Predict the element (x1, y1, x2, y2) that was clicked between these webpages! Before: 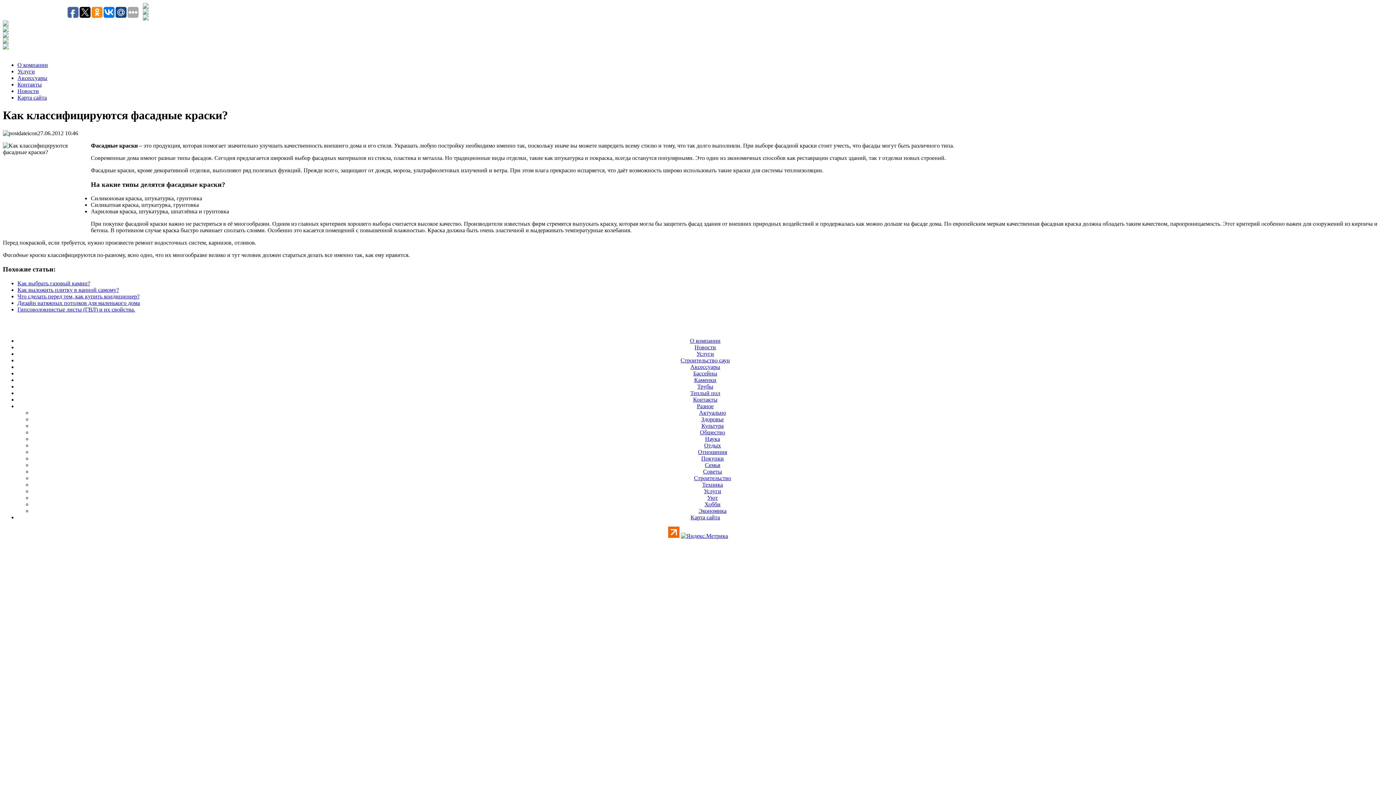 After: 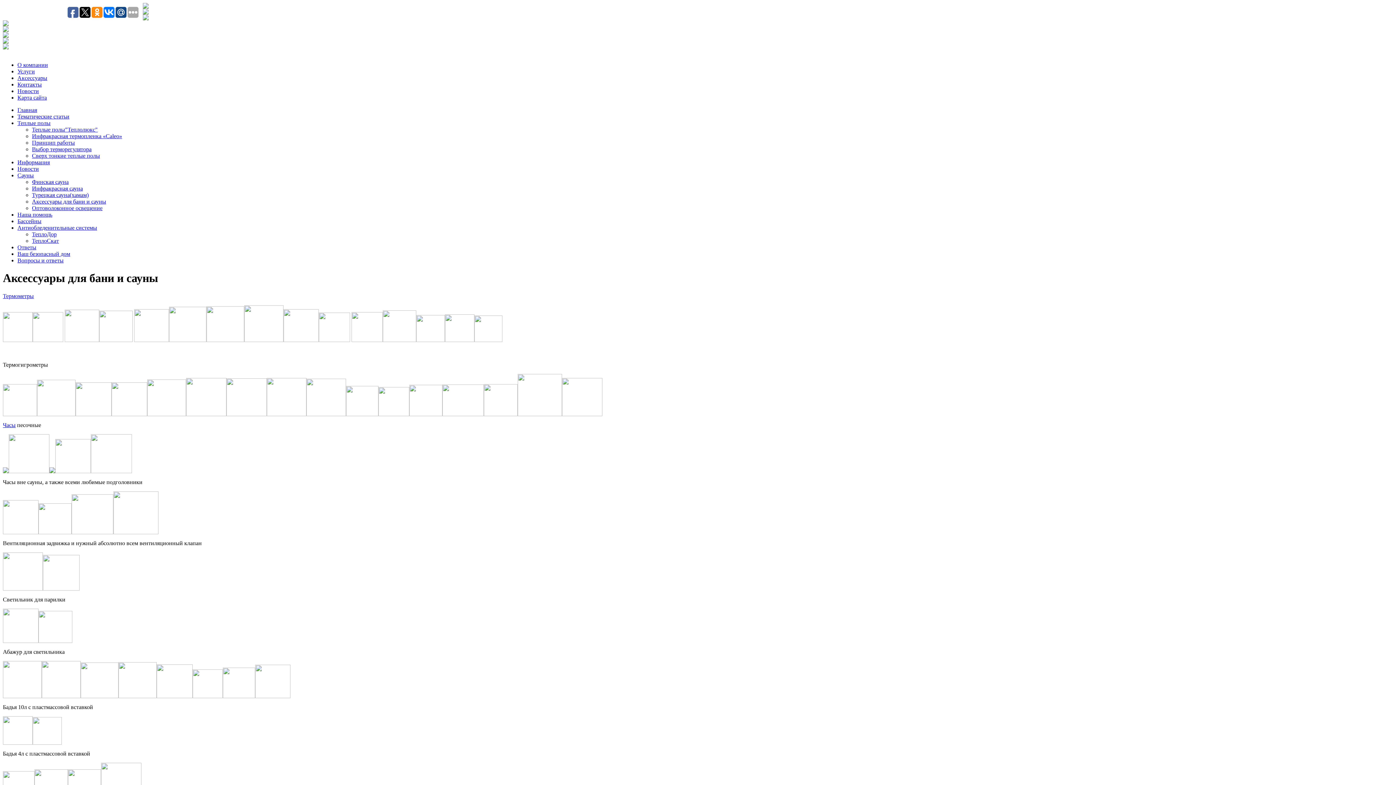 Action: bbox: (17, 74, 47, 81) label: Аксесcуары